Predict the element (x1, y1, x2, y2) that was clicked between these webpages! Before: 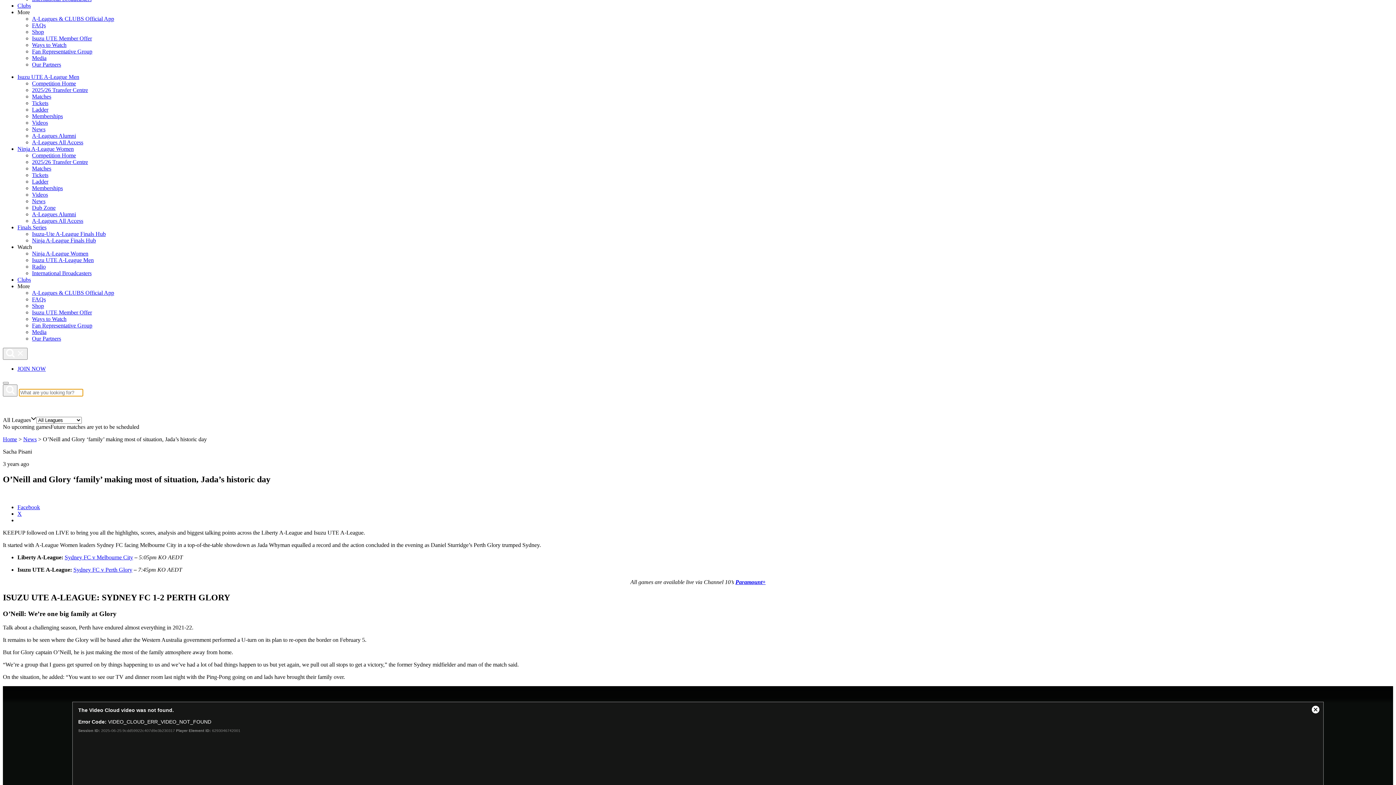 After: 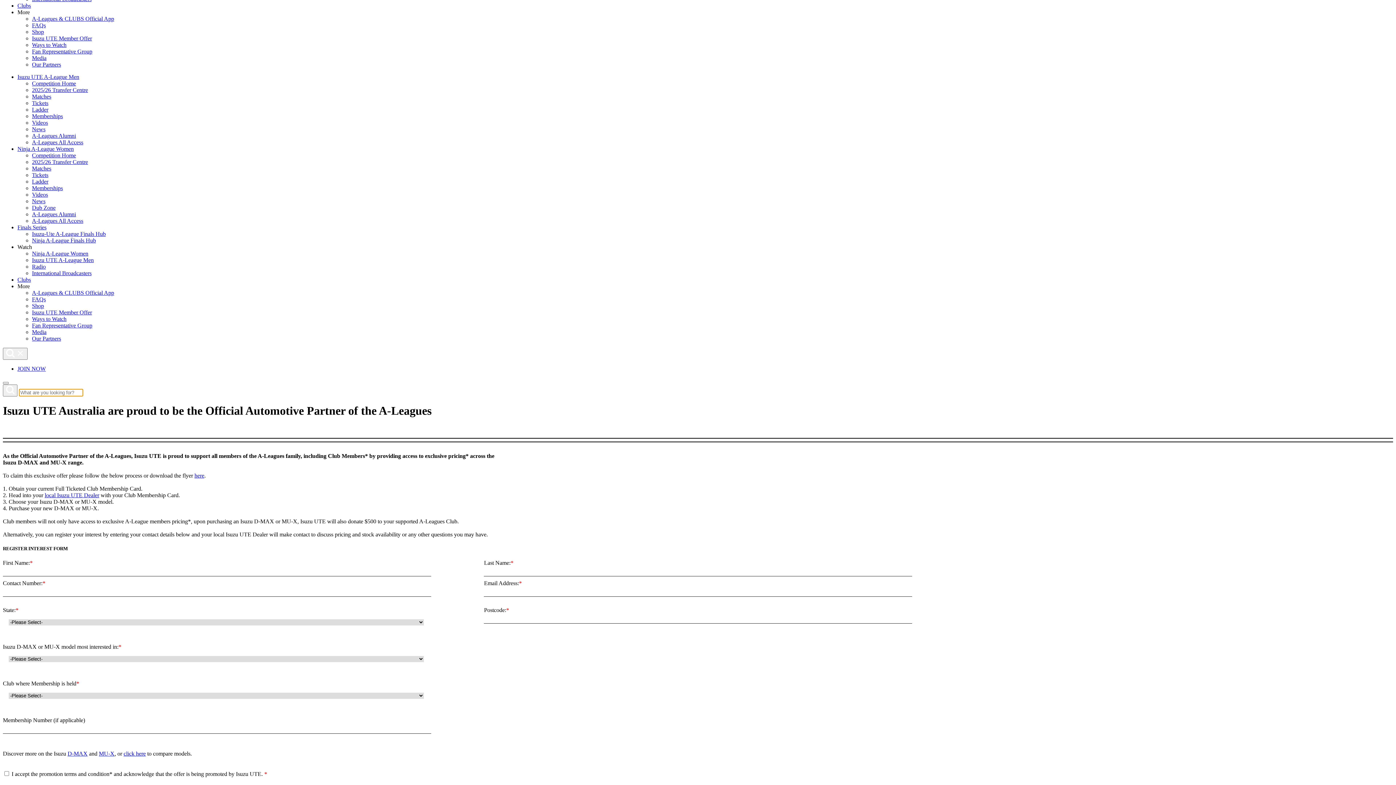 Action: bbox: (32, 35, 92, 41) label: Isuzu UTE Member Offer